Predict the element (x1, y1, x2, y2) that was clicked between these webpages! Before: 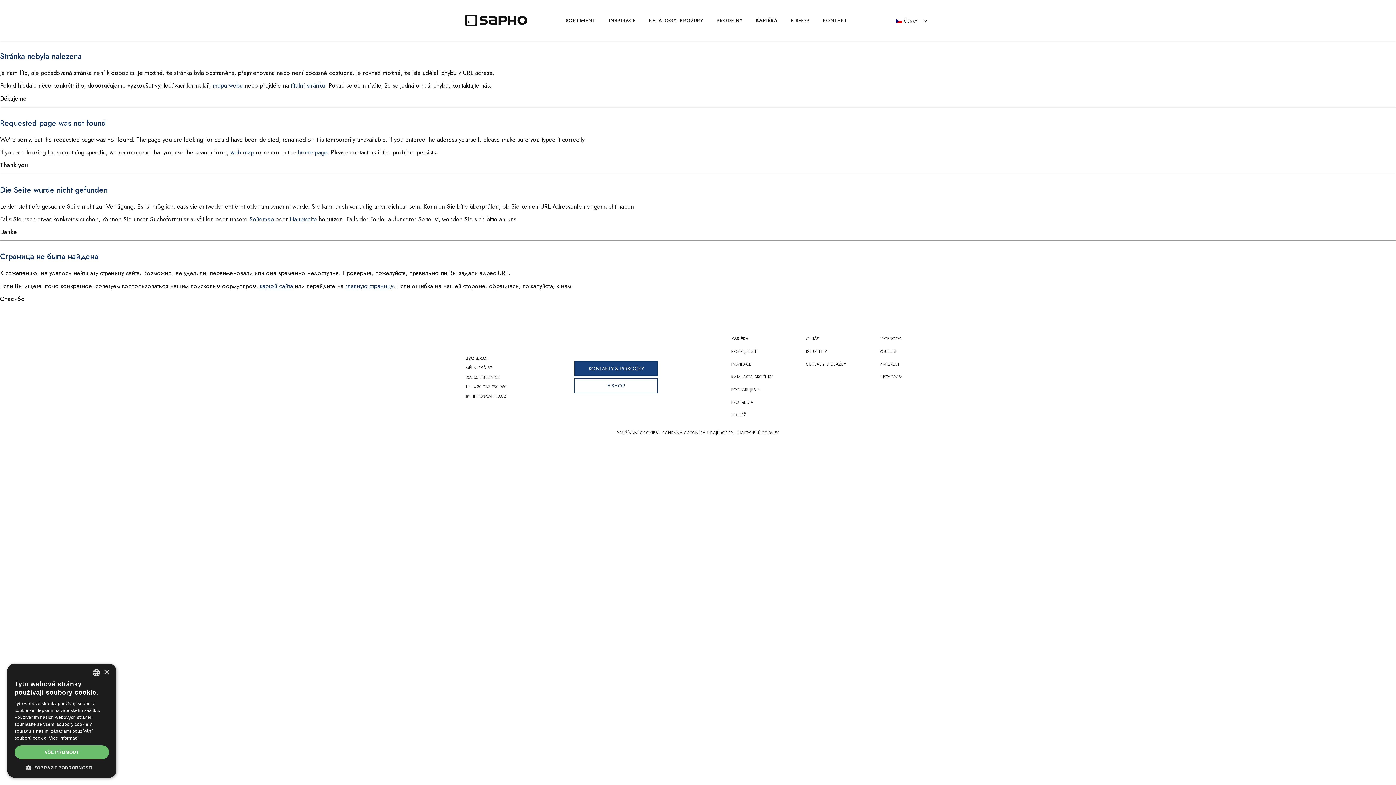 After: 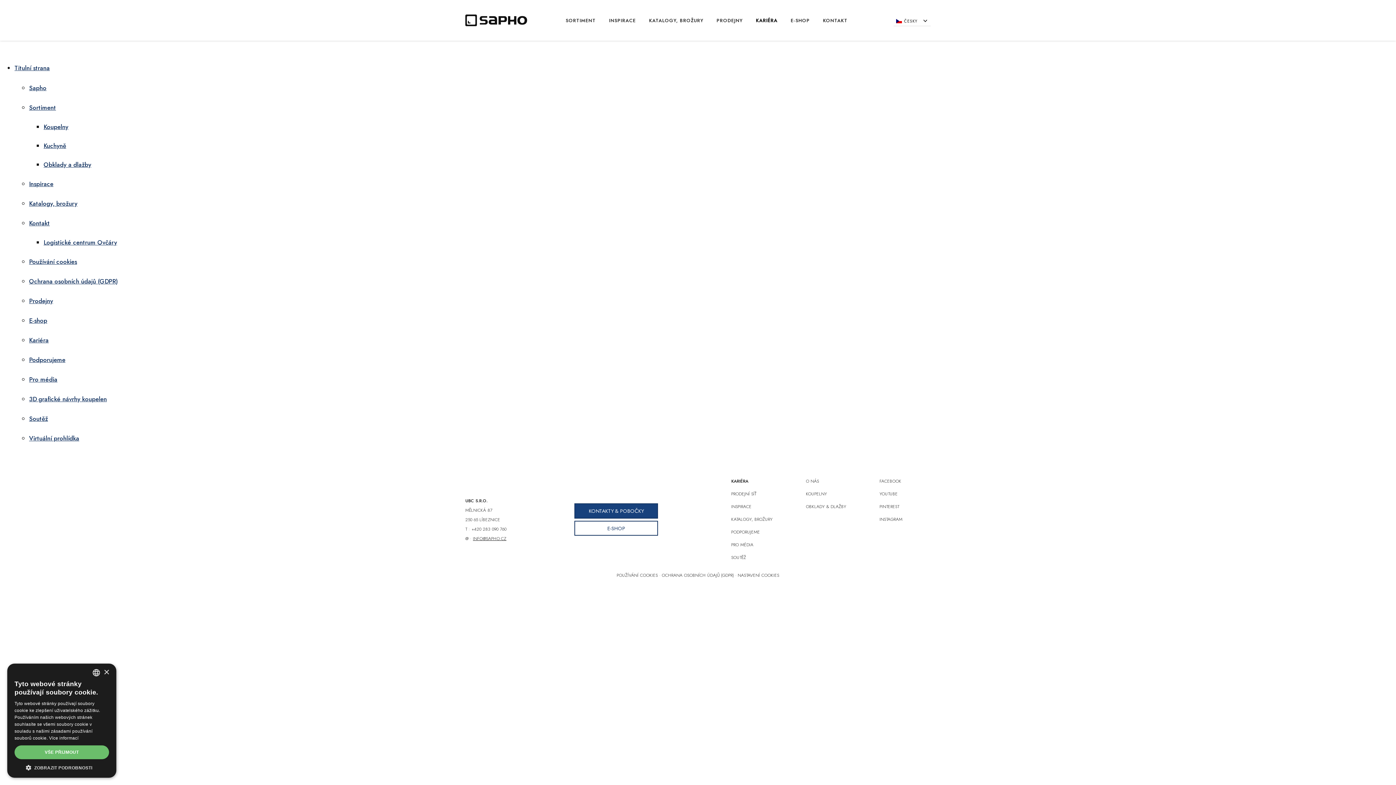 Action: label: Seitemap bbox: (249, 214, 273, 223)